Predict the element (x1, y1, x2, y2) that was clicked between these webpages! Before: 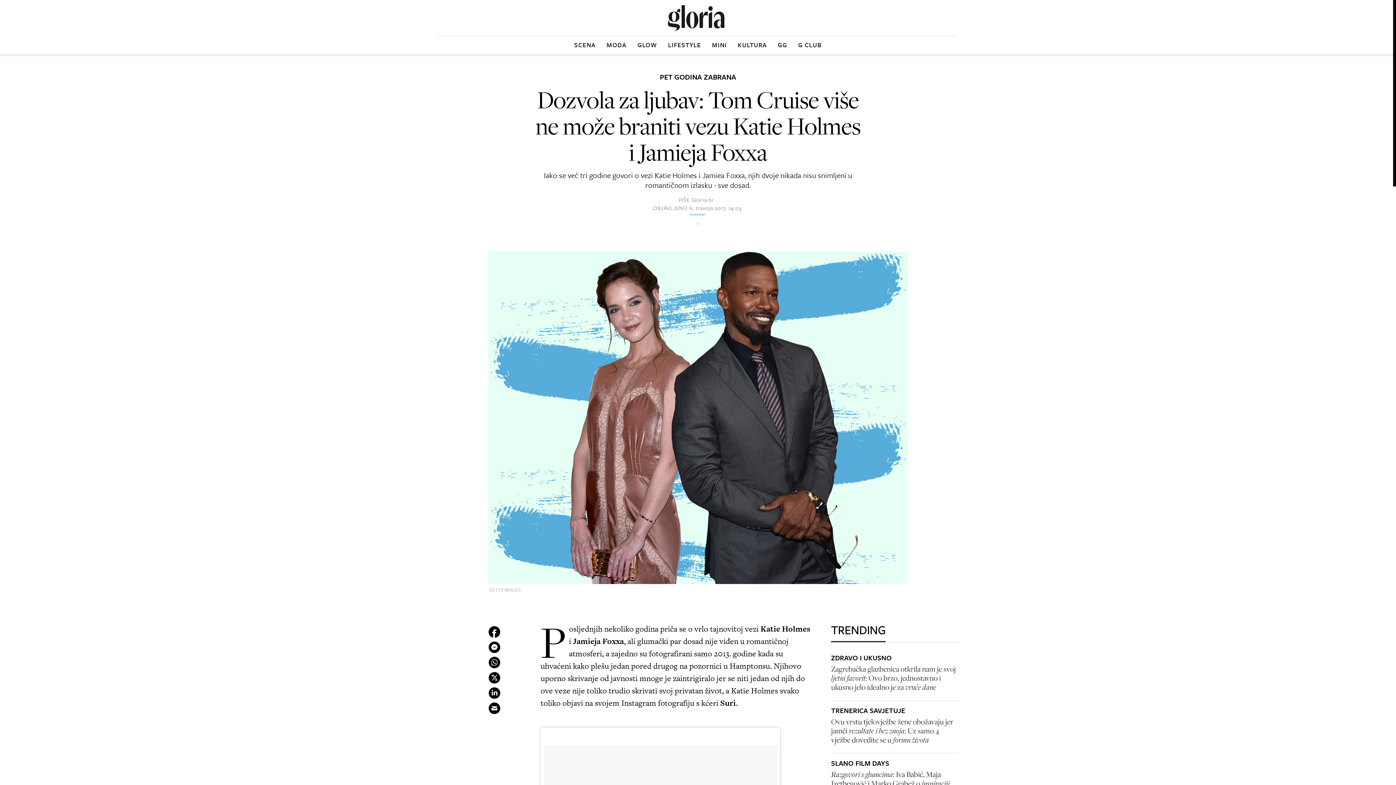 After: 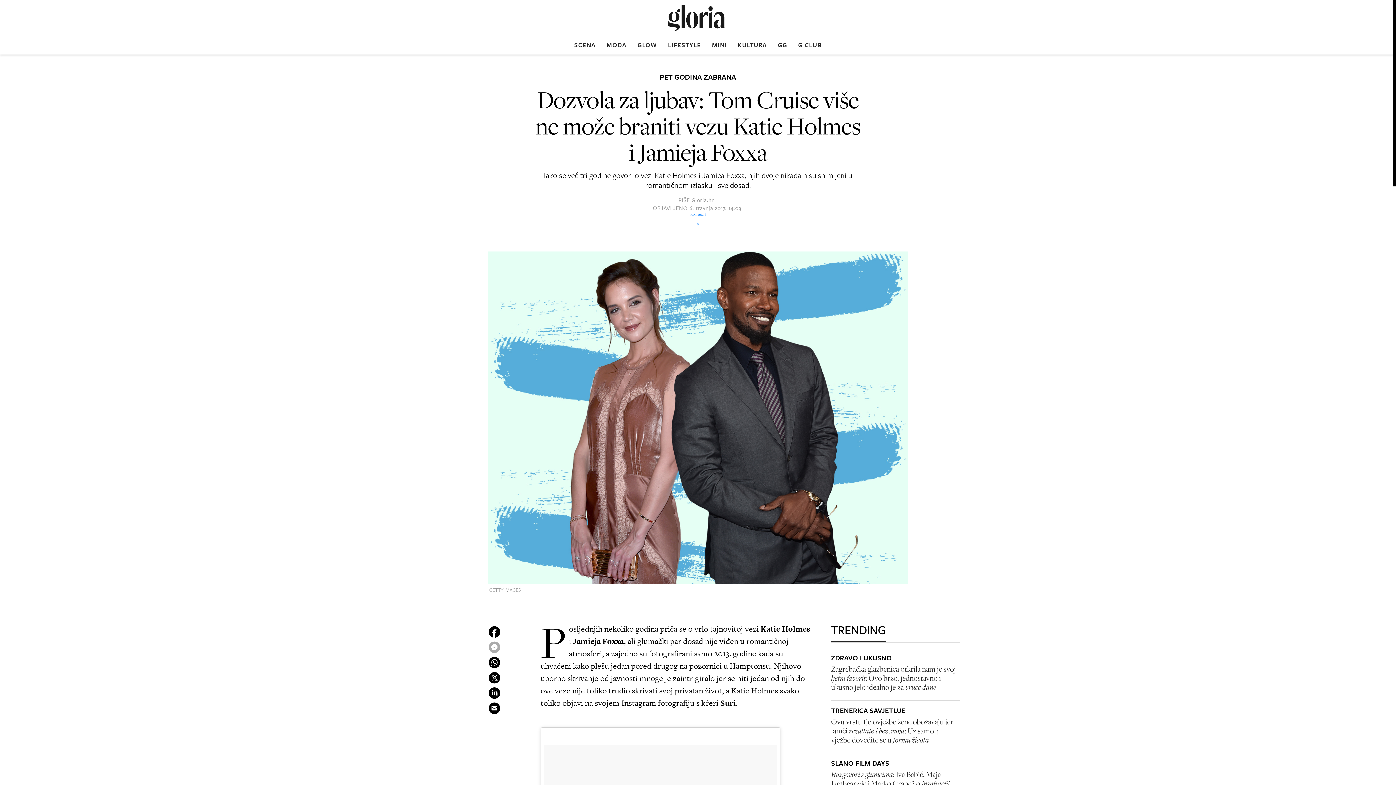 Action: bbox: (486, 639, 502, 655)